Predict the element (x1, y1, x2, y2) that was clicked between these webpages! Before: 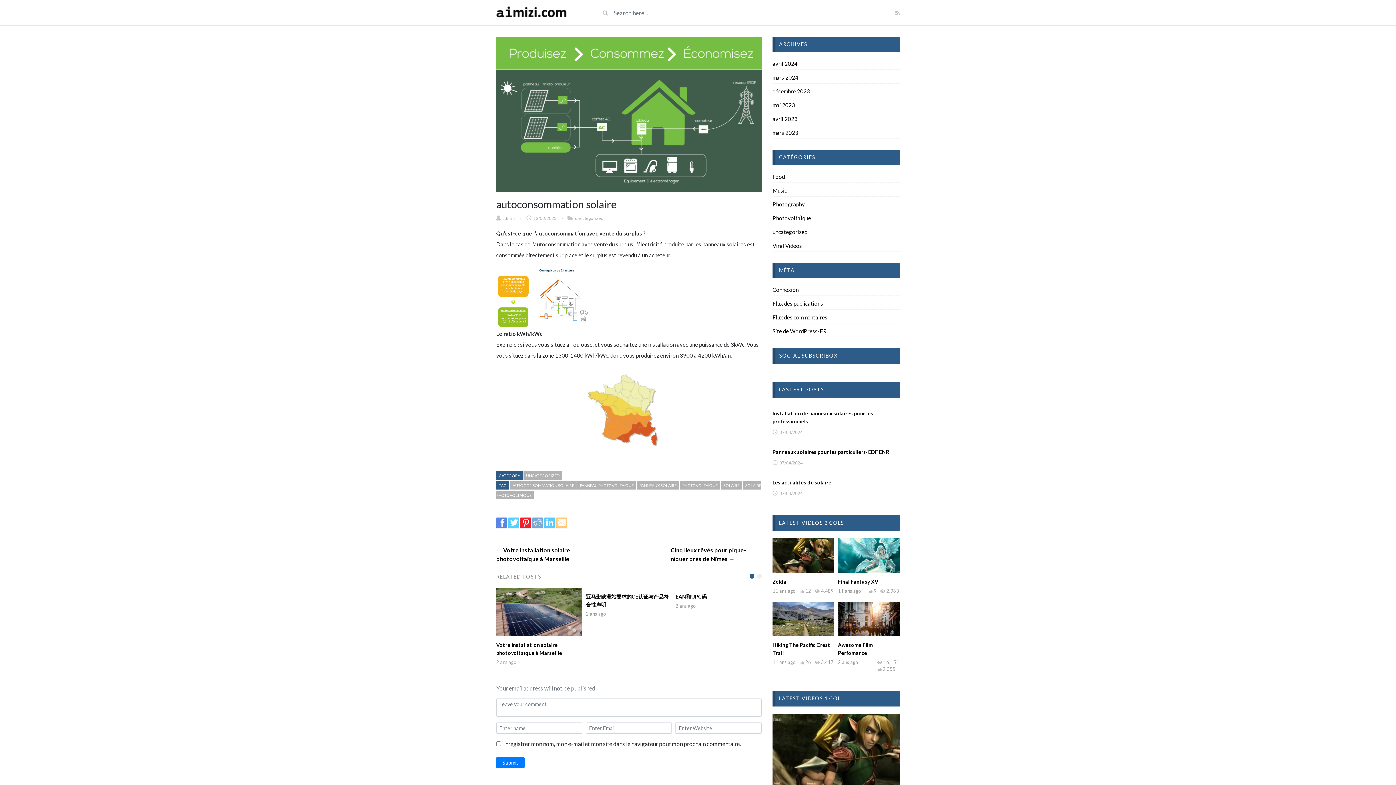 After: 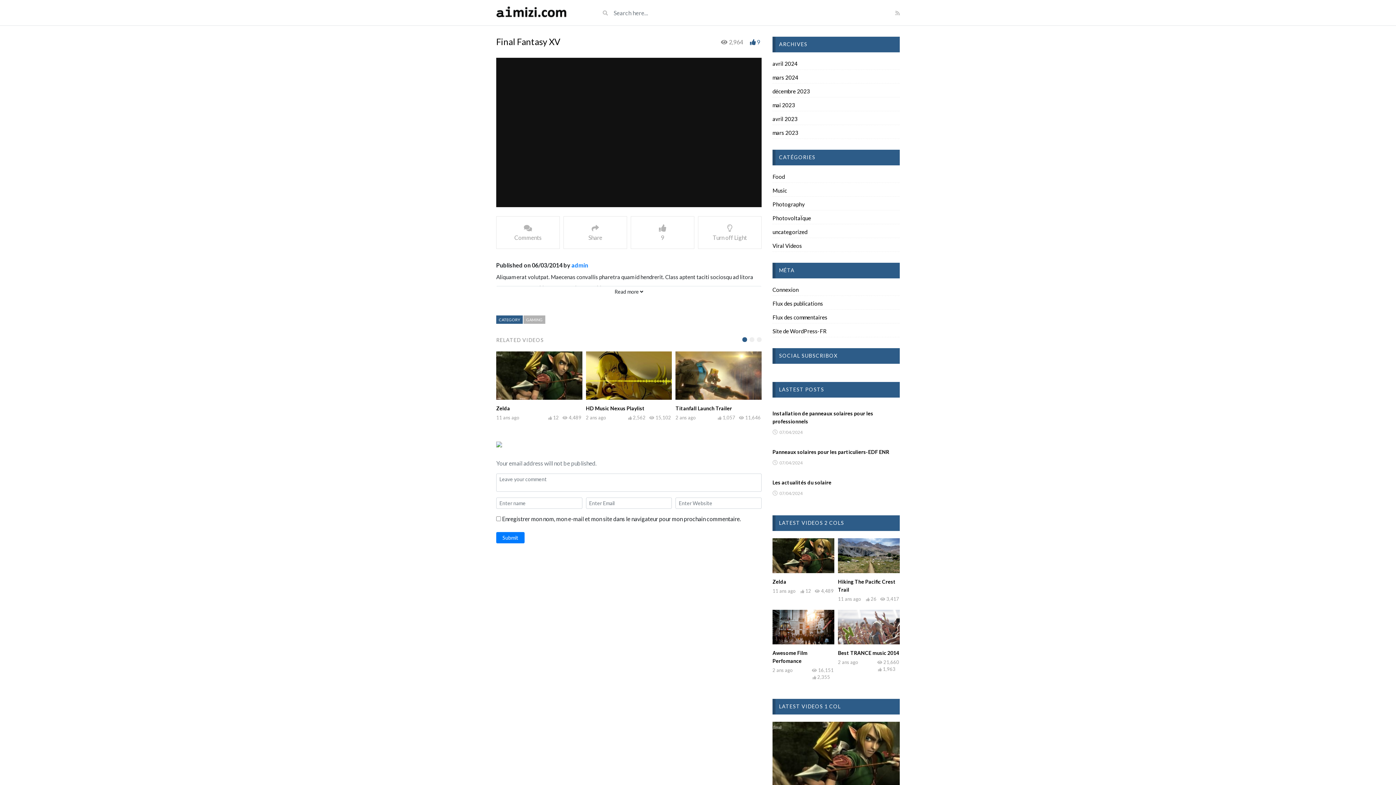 Action: bbox: (838, 578, 878, 584) label: Final Fantasy XV